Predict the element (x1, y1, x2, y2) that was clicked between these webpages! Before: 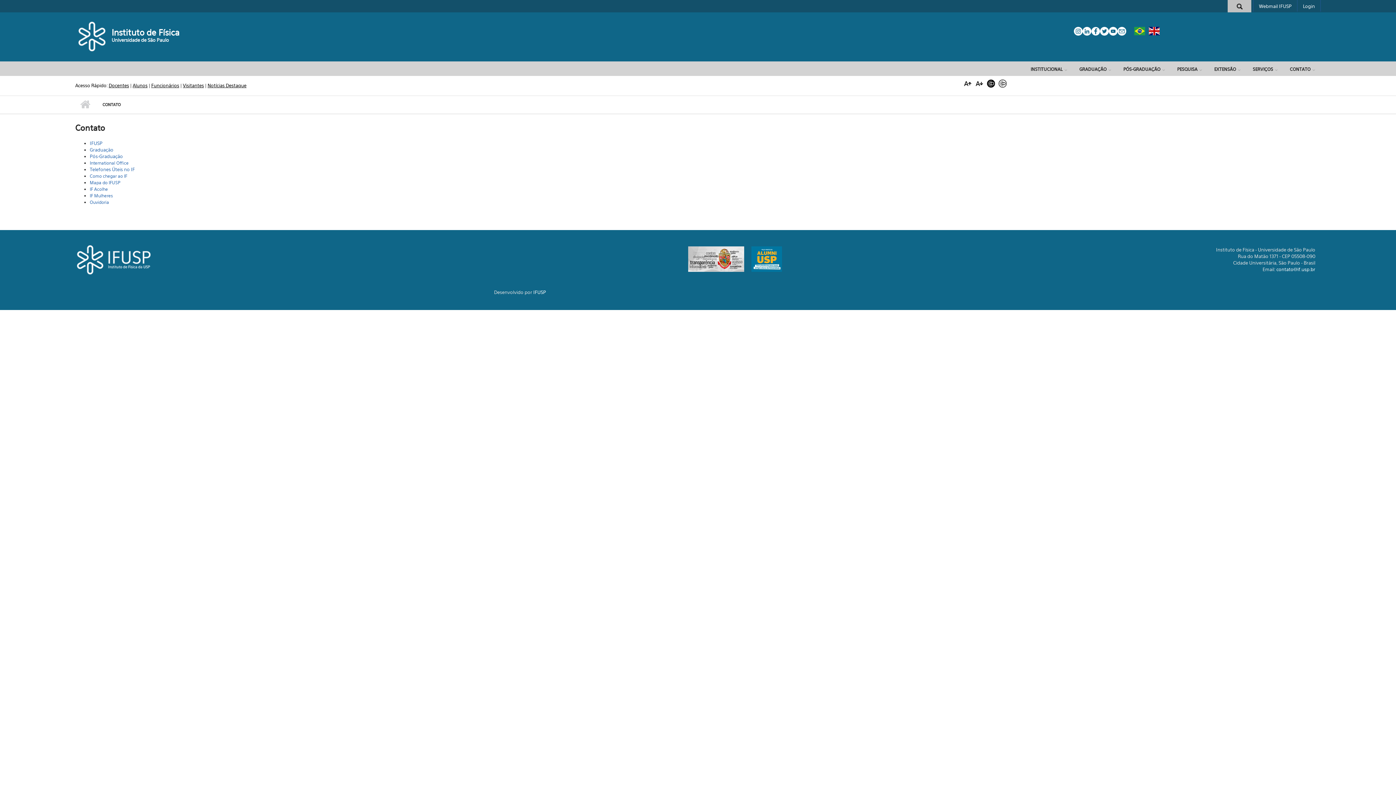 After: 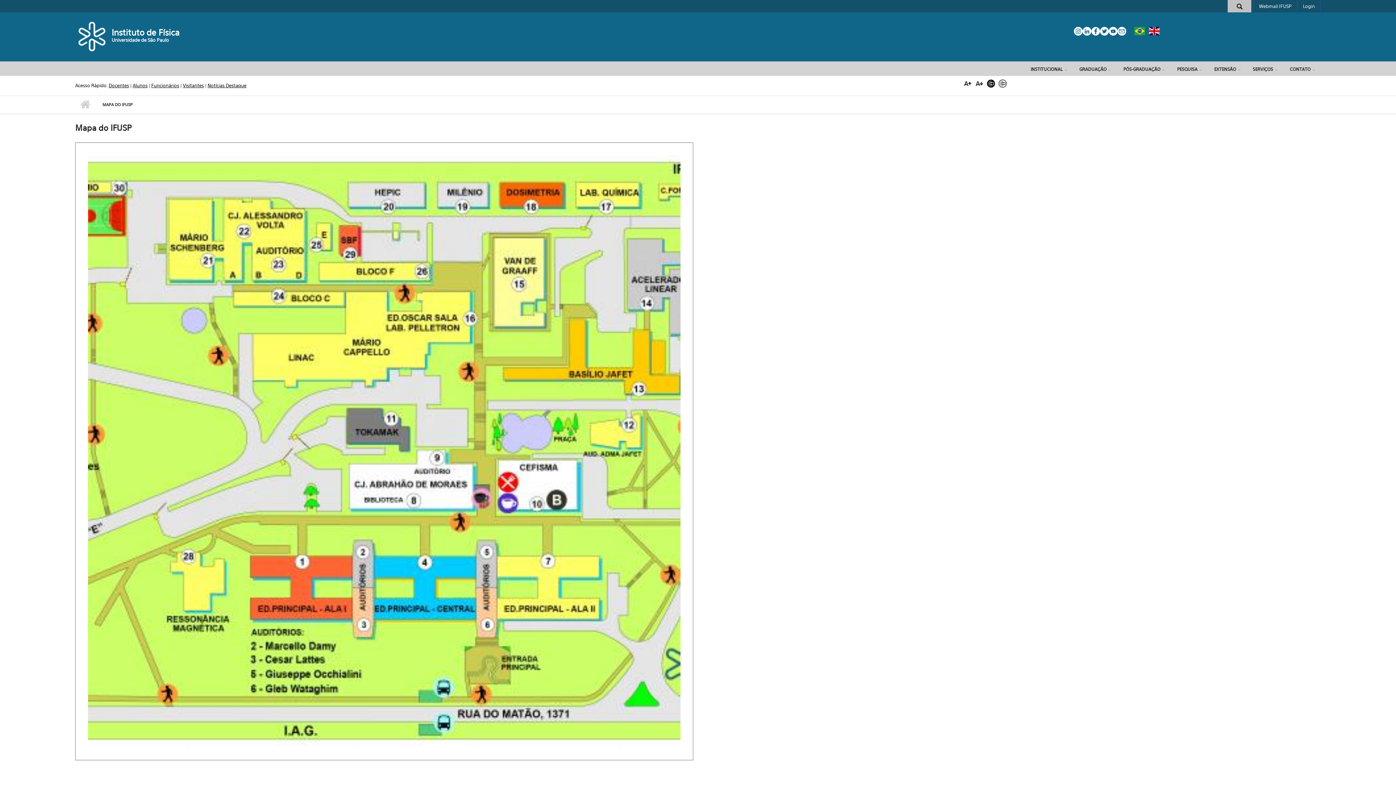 Action: label: Mapa do IFUSP bbox: (89, 179, 120, 185)